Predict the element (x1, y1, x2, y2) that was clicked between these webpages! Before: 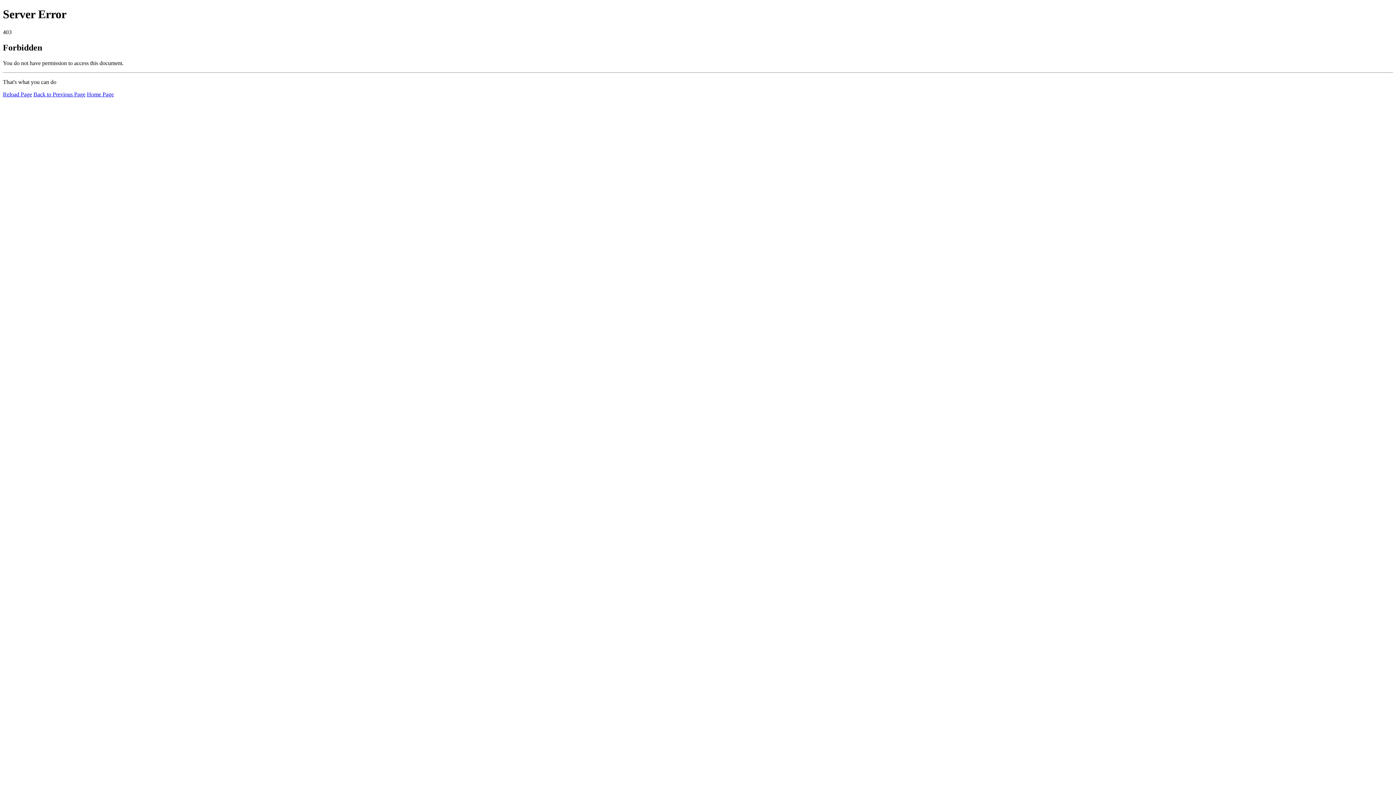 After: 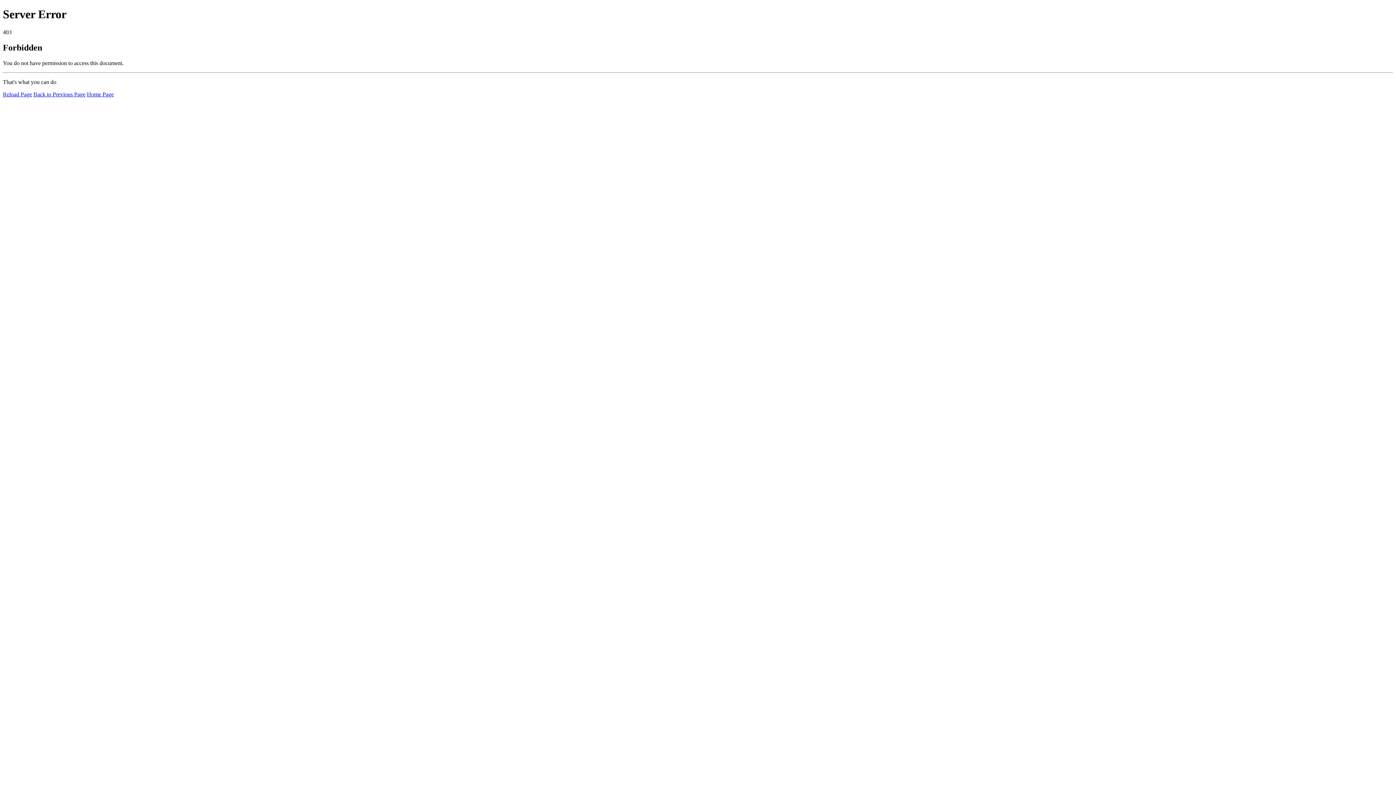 Action: label: Reload Page bbox: (2, 91, 32, 97)